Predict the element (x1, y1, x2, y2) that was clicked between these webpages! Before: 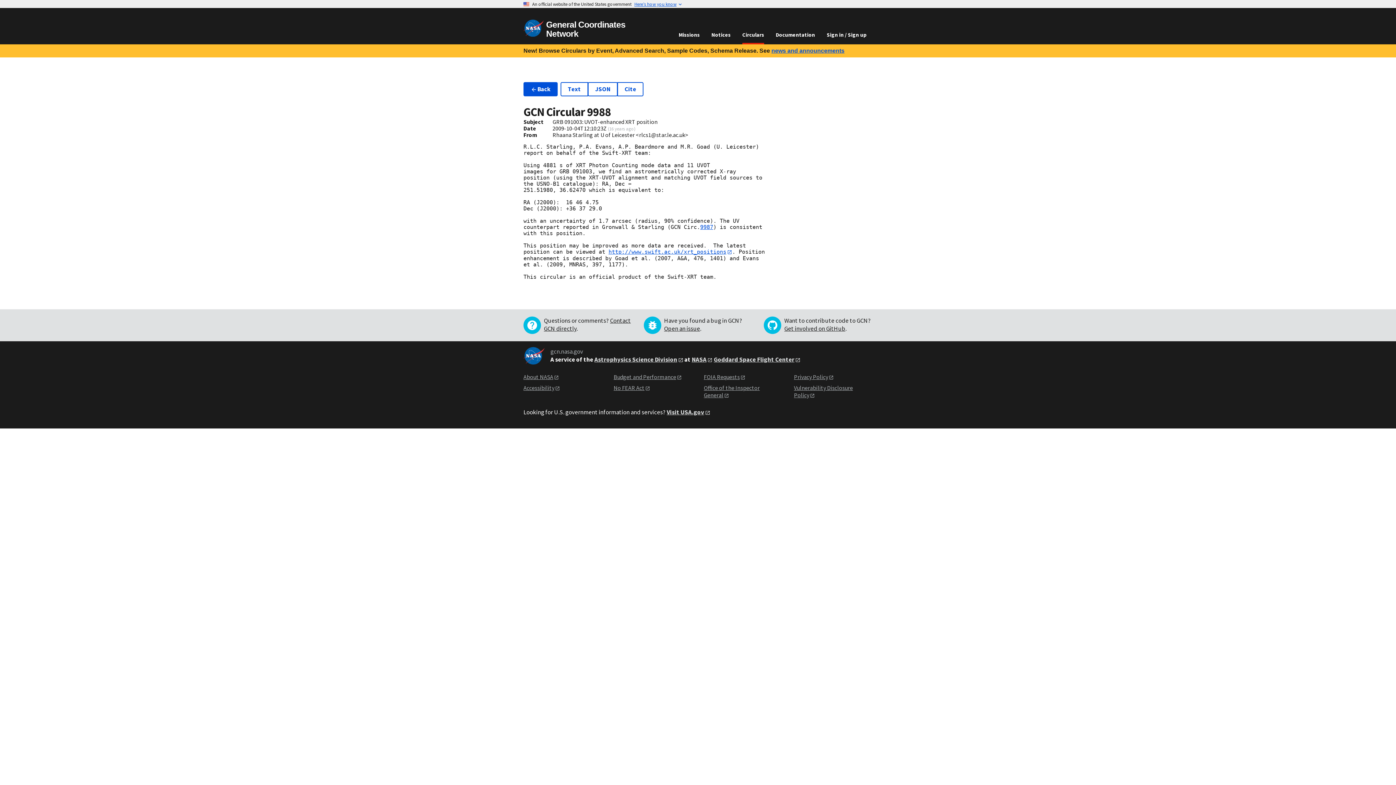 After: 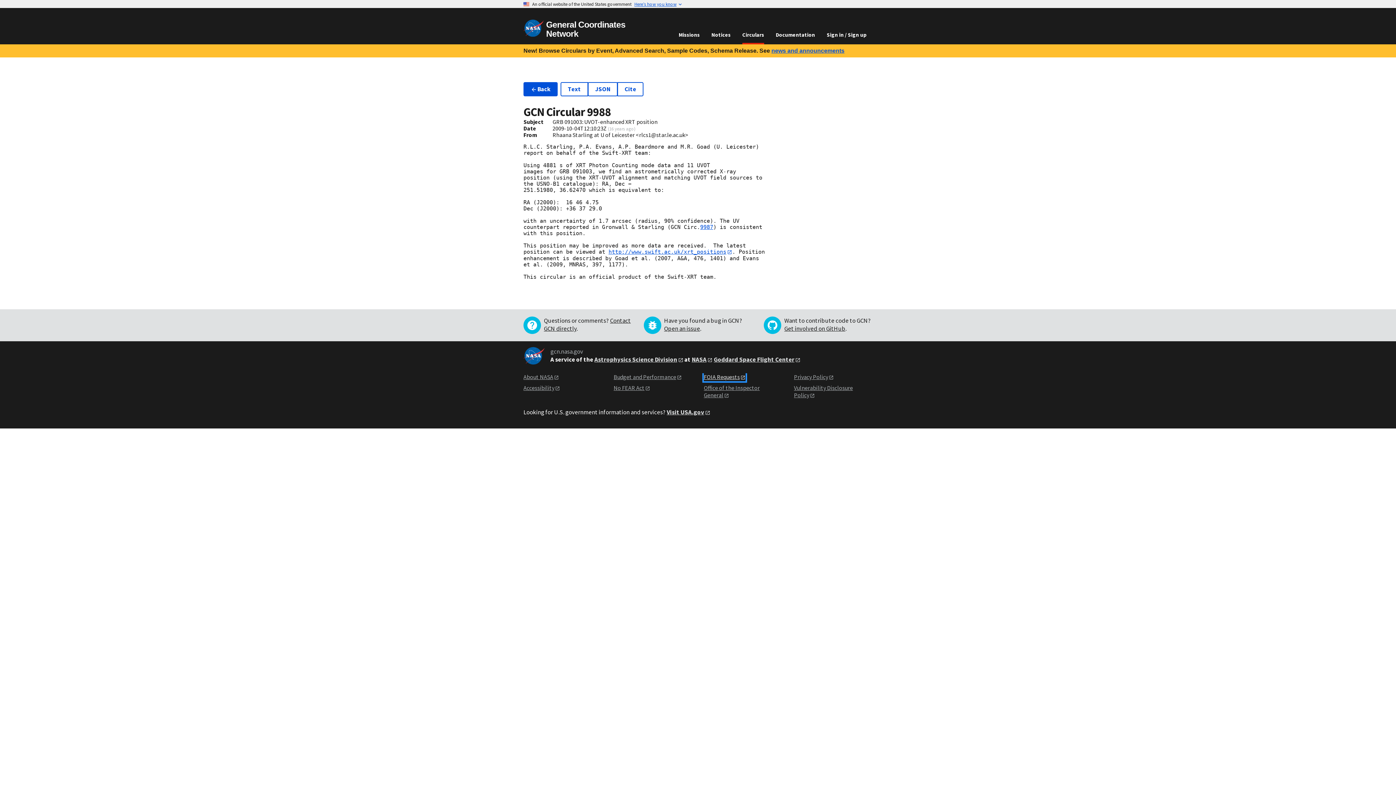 Action: label: FOIA Requests bbox: (704, 373, 745, 381)